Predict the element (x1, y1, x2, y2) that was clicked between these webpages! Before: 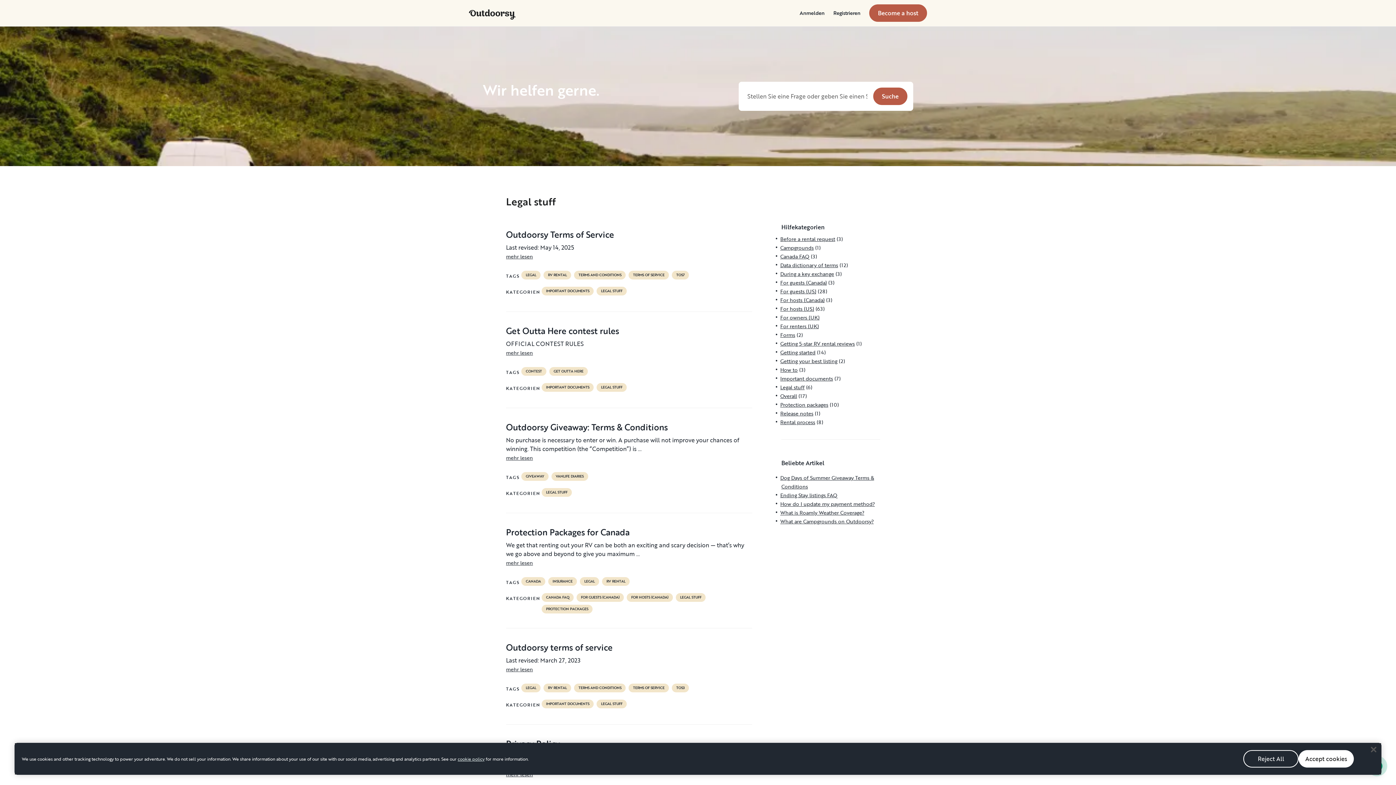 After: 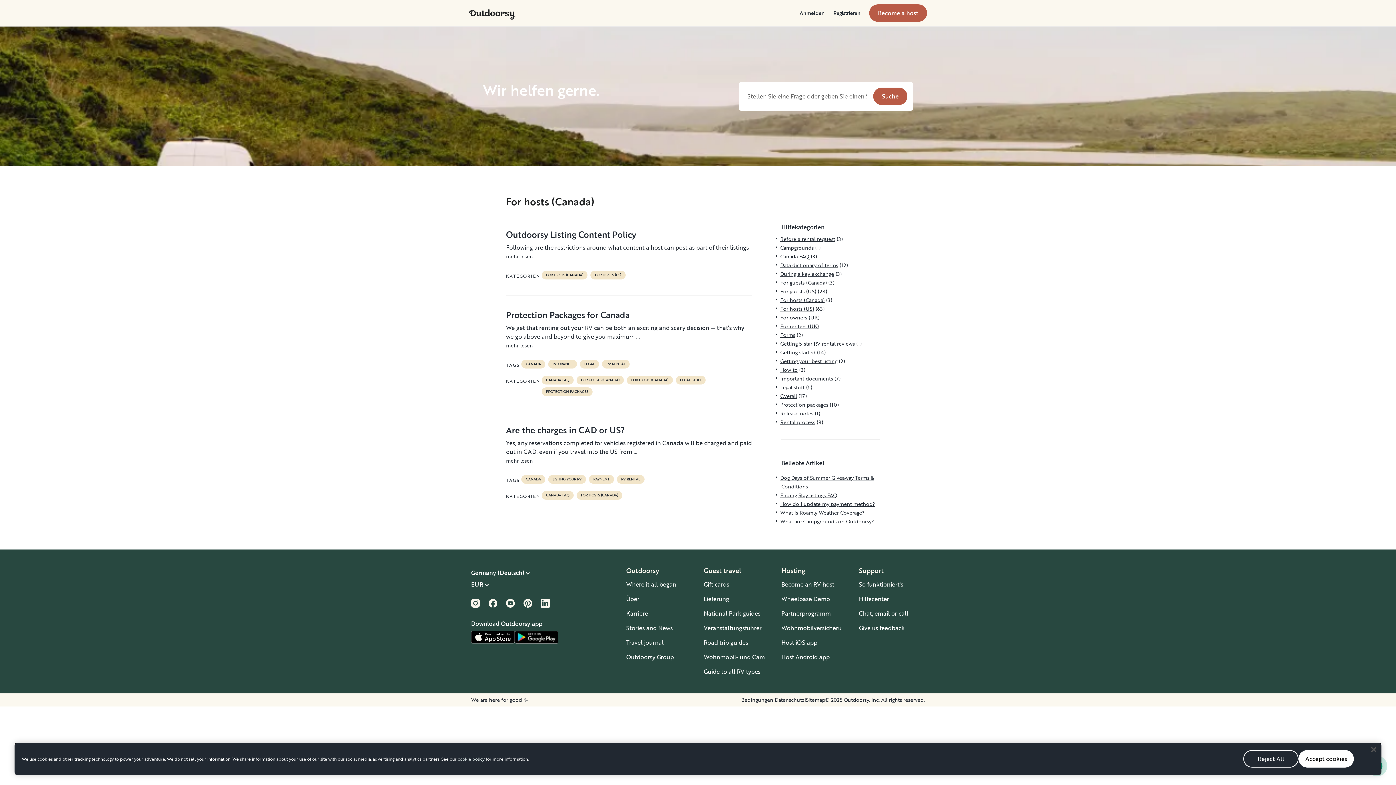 Action: bbox: (631, 595, 668, 600) label: FOR HOSTS (CANADA)